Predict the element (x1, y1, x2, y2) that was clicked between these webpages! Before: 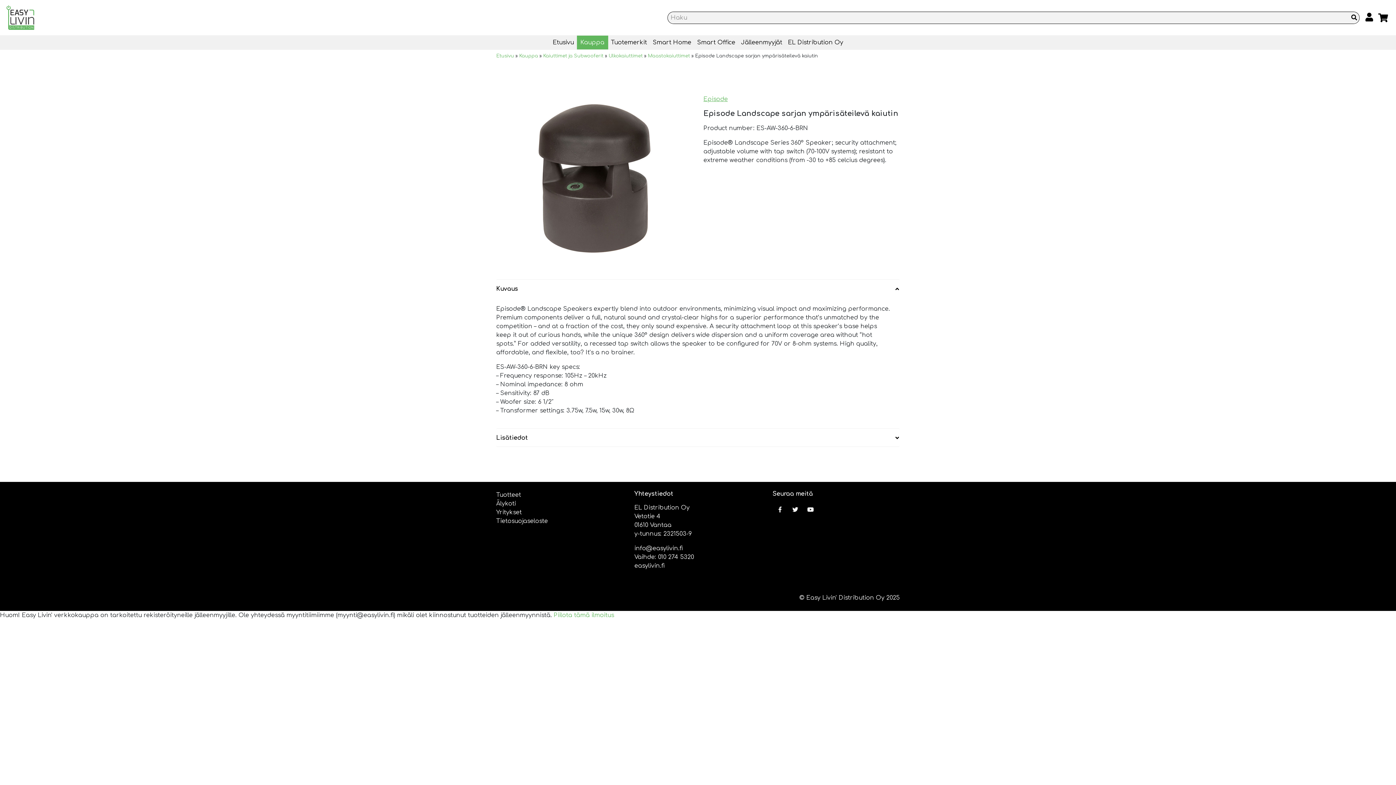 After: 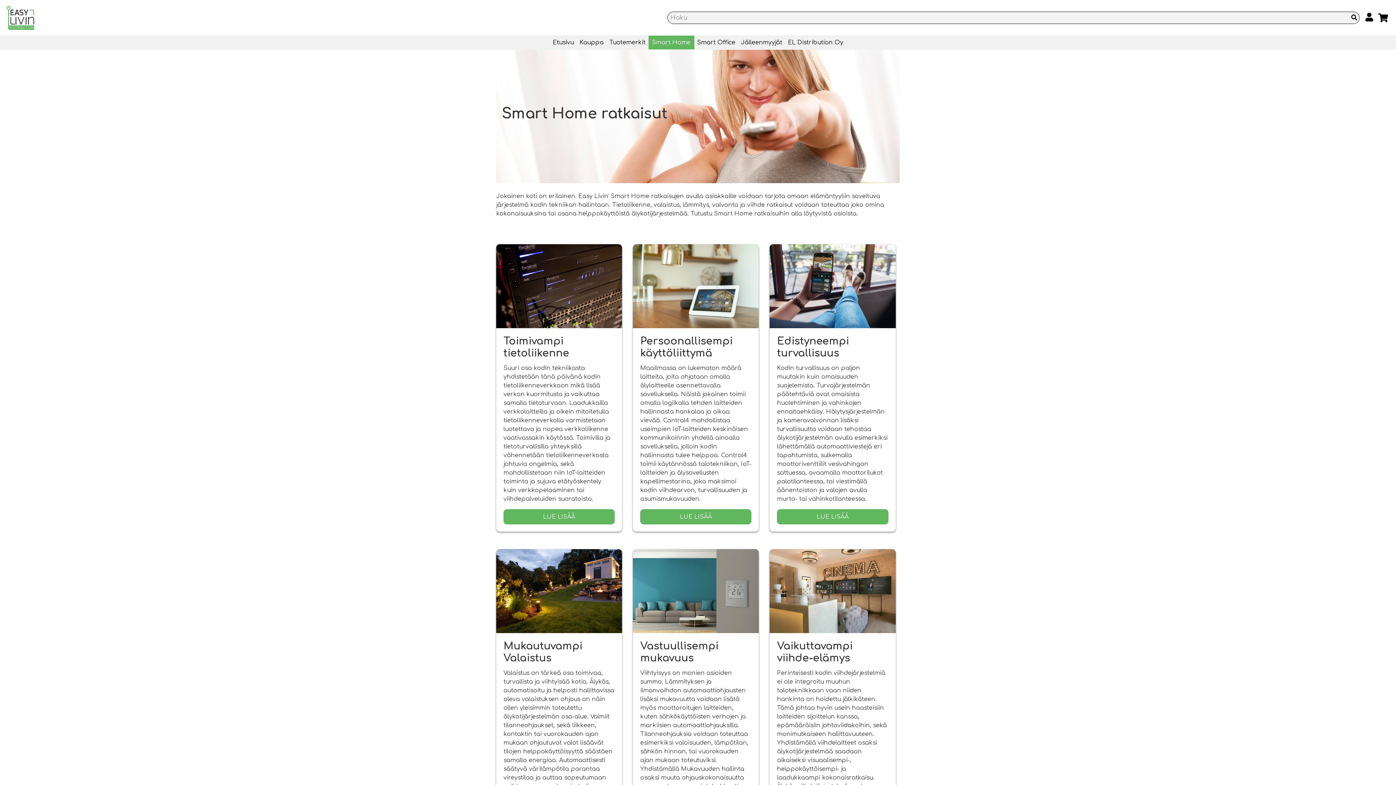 Action: bbox: (650, 36, 694, 48) label: Smart Home